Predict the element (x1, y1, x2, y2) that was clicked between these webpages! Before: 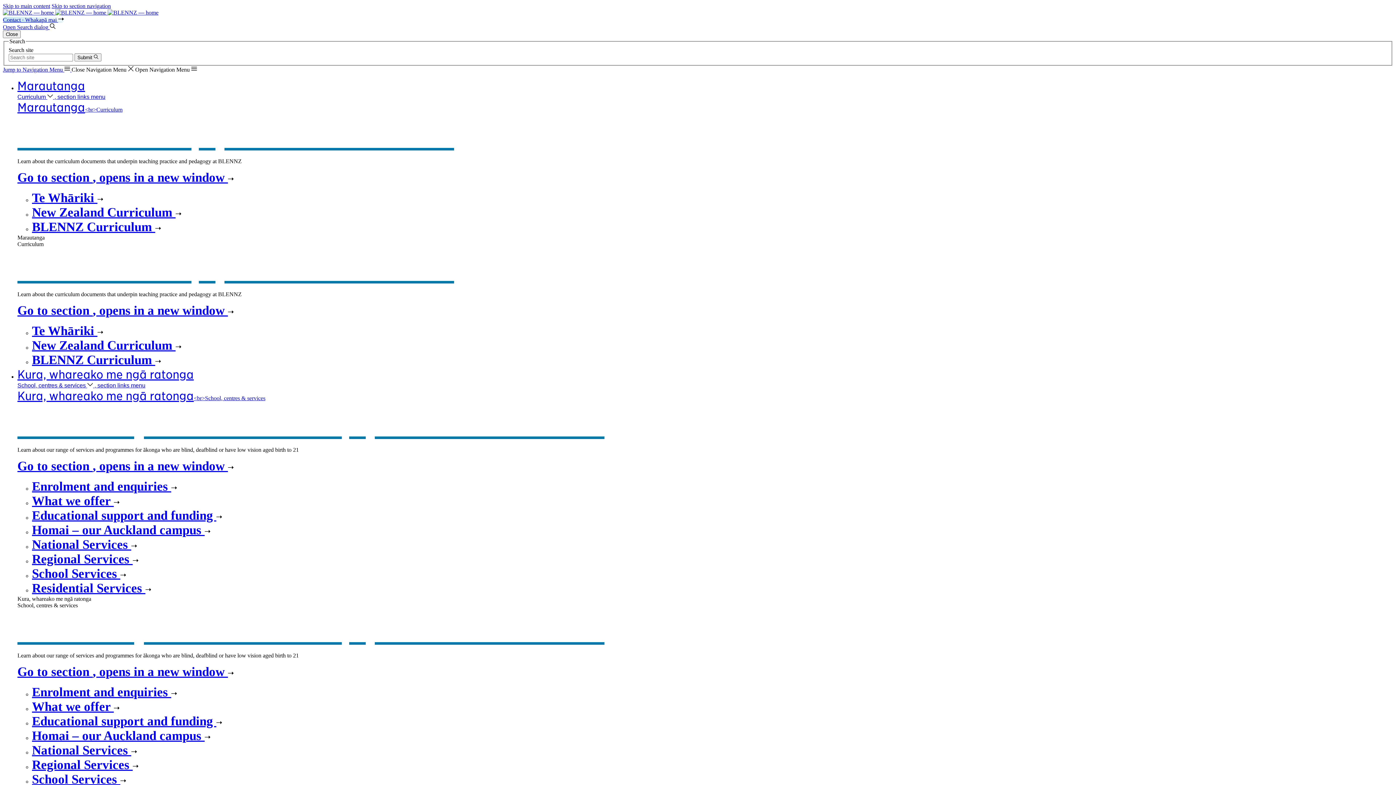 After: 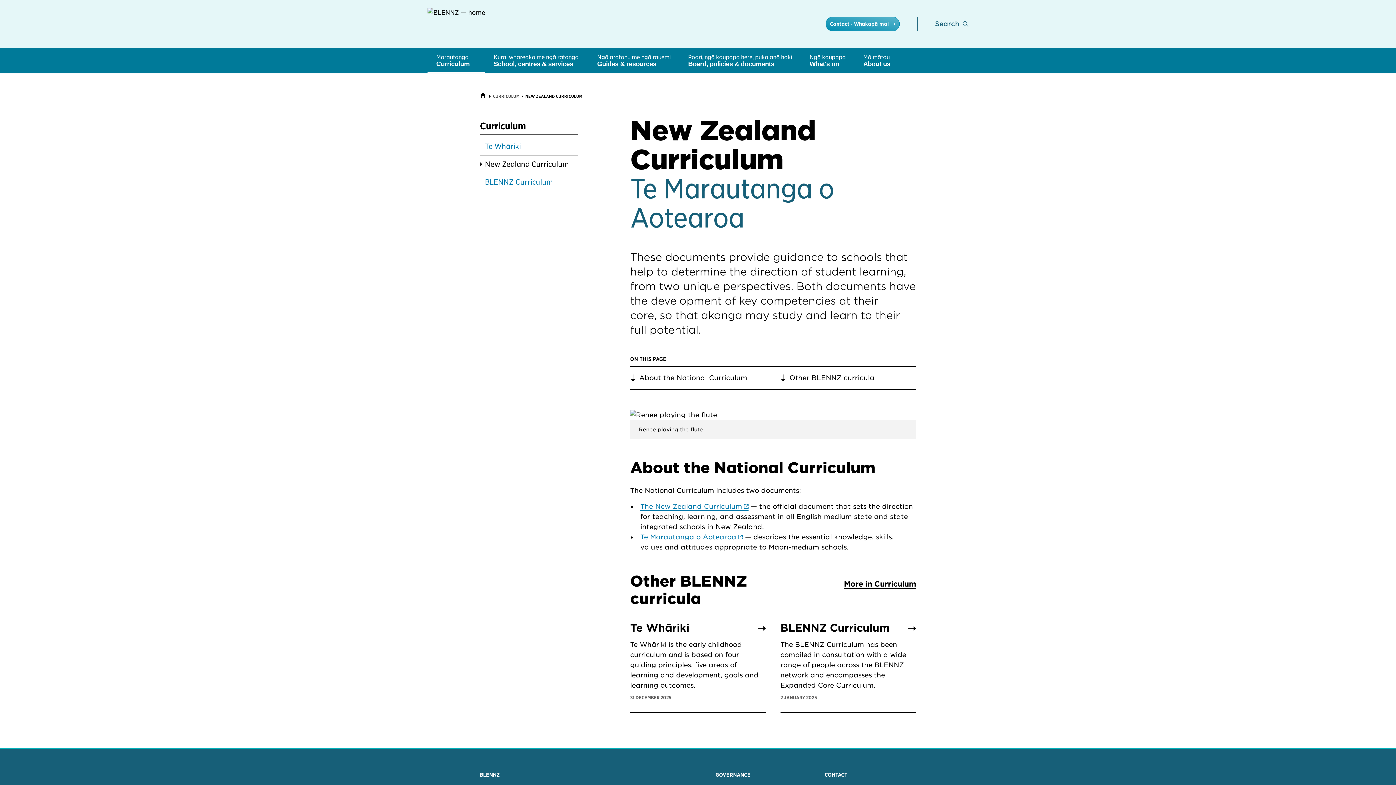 Action: label: New Zealand Curriculum  bbox: (32, 205, 1393, 219)